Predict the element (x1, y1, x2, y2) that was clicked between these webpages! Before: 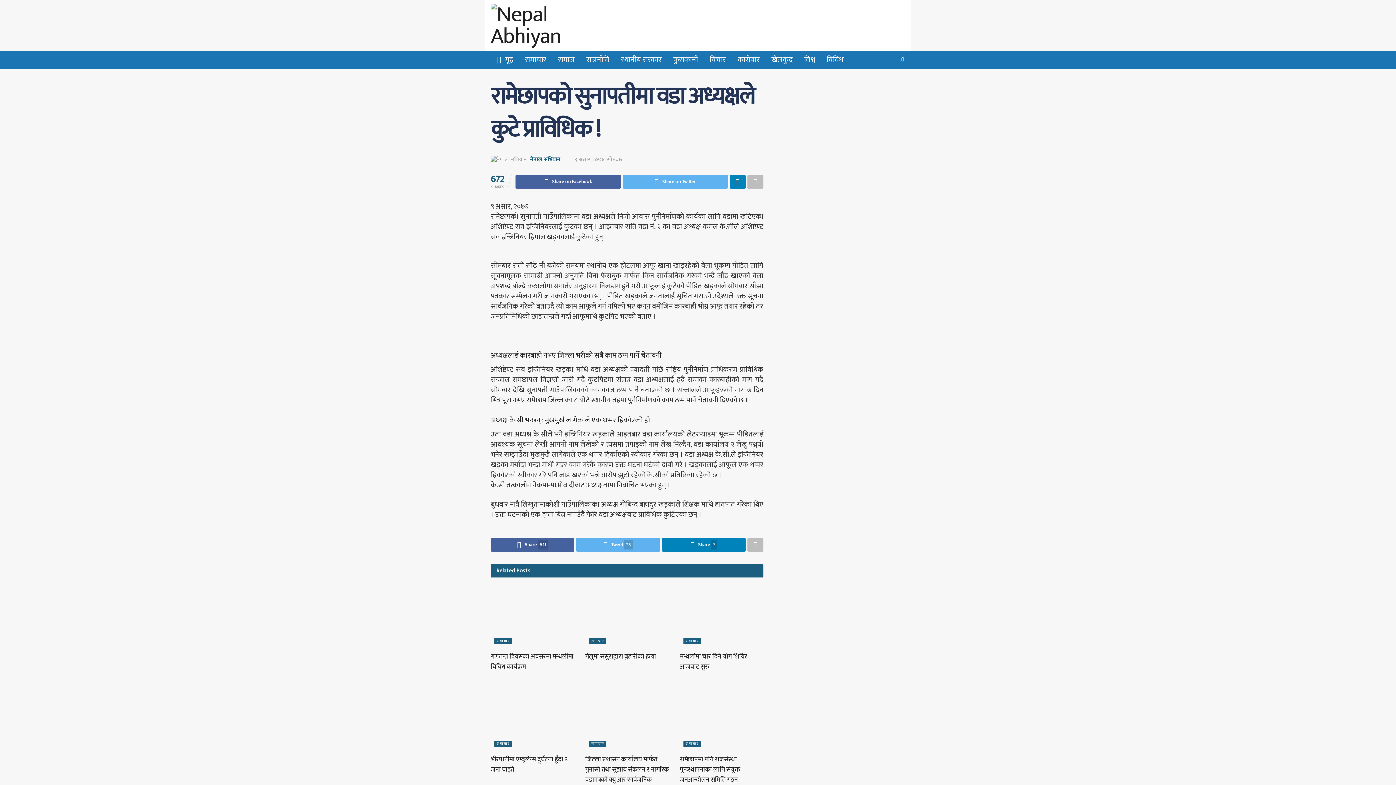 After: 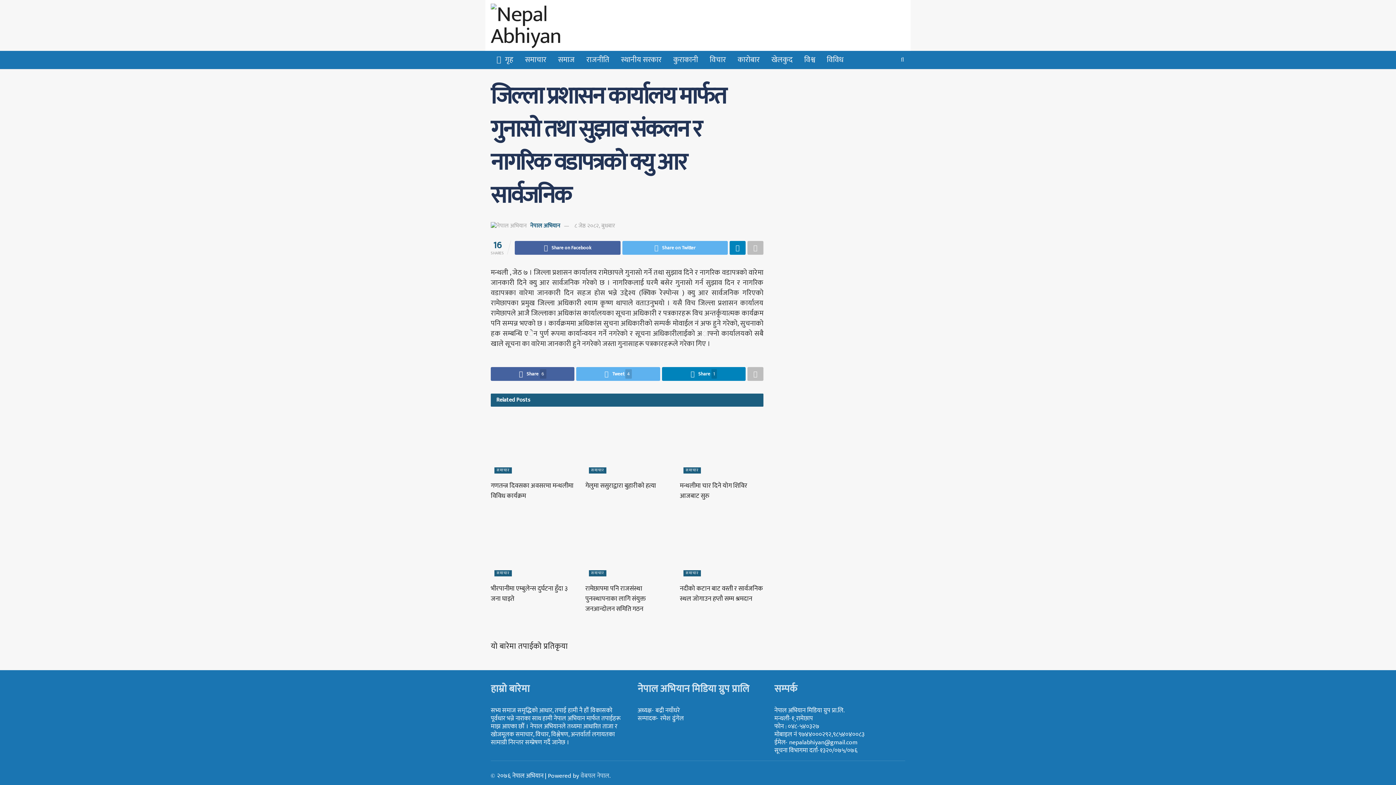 Action: label: जिल्ला प्रशासन कार्यालय मार्फत गुनासाे तथा सुझाव संकलन र नागरिक वडापत्रकाे क्यु आर सार्वजनिक bbox: (585, 754, 669, 785)